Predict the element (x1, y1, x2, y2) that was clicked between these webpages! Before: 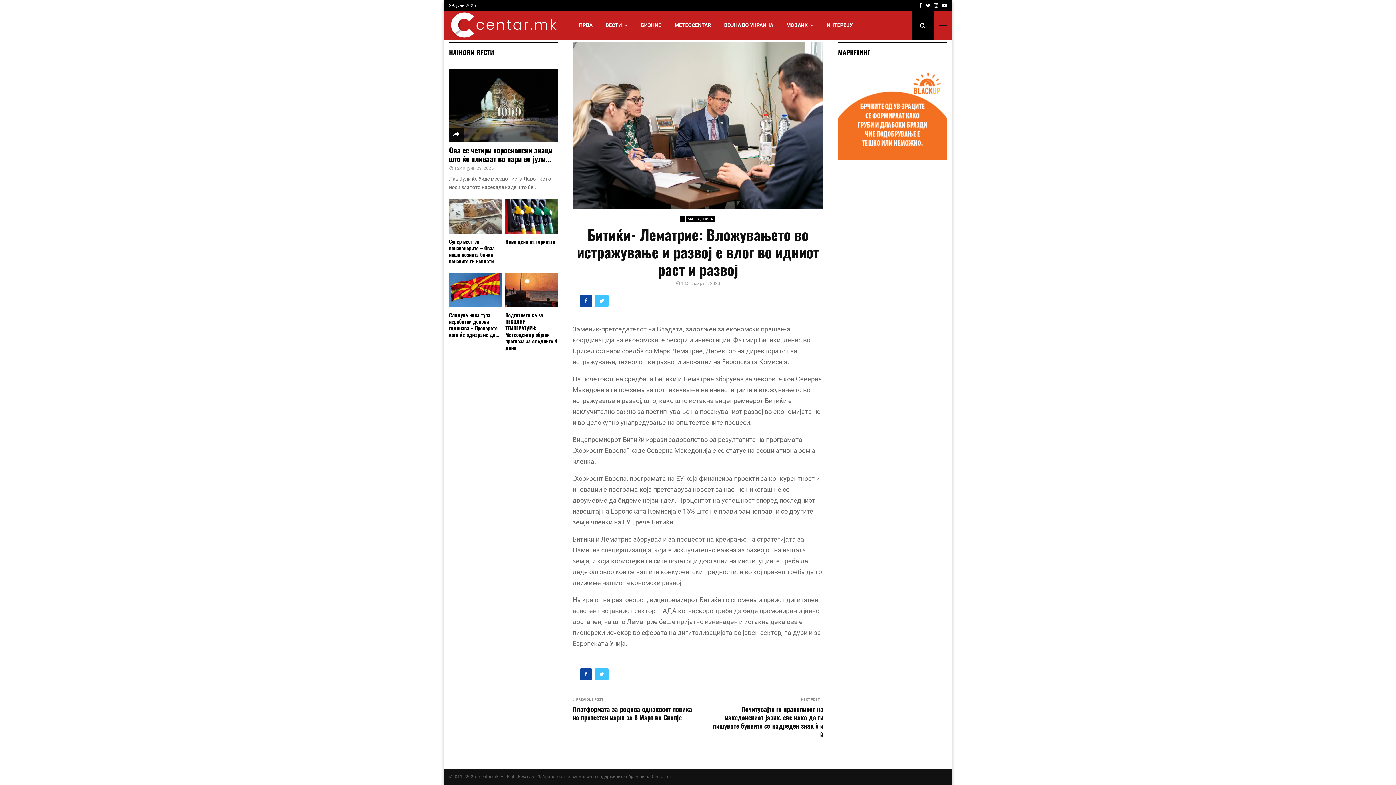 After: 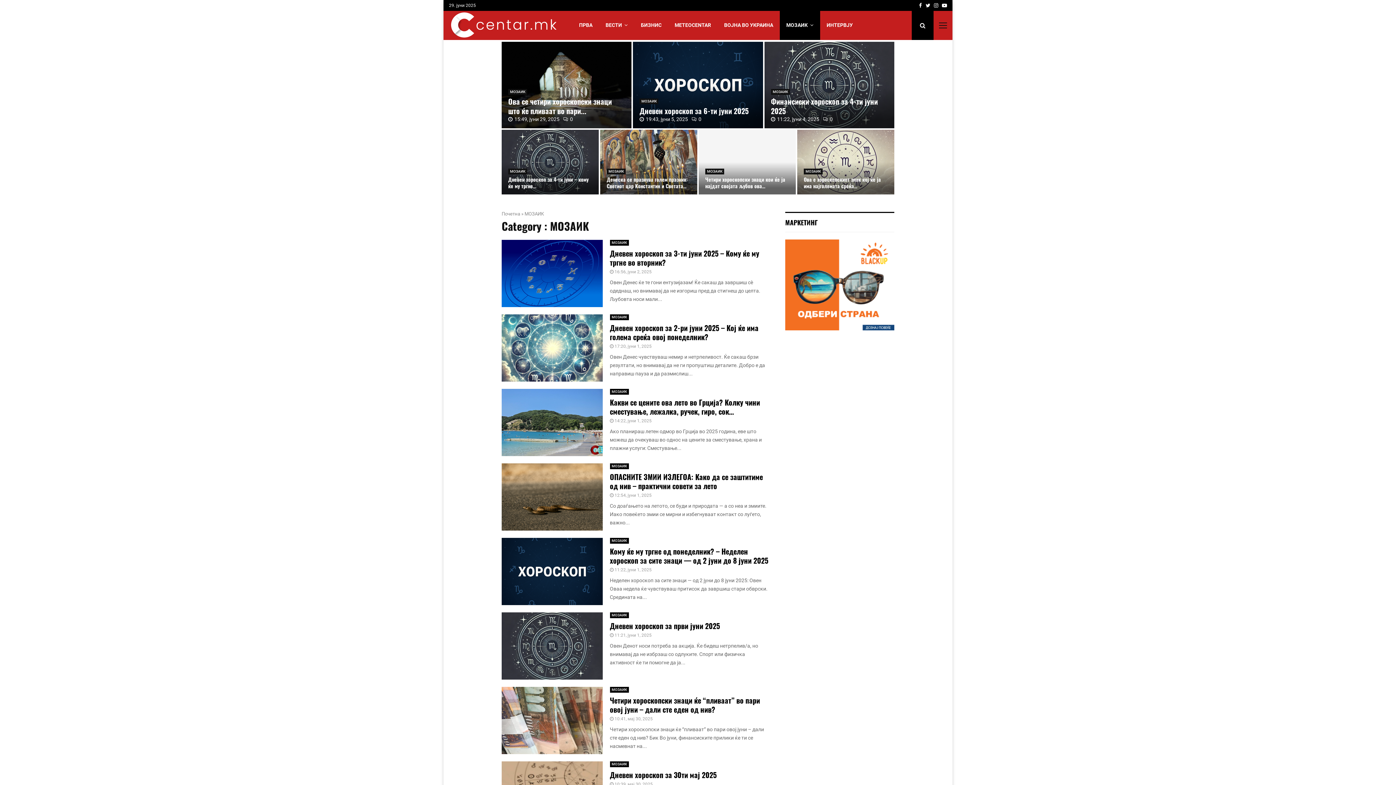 Action: bbox: (779, 10, 820, 40) label: МОЗАИК